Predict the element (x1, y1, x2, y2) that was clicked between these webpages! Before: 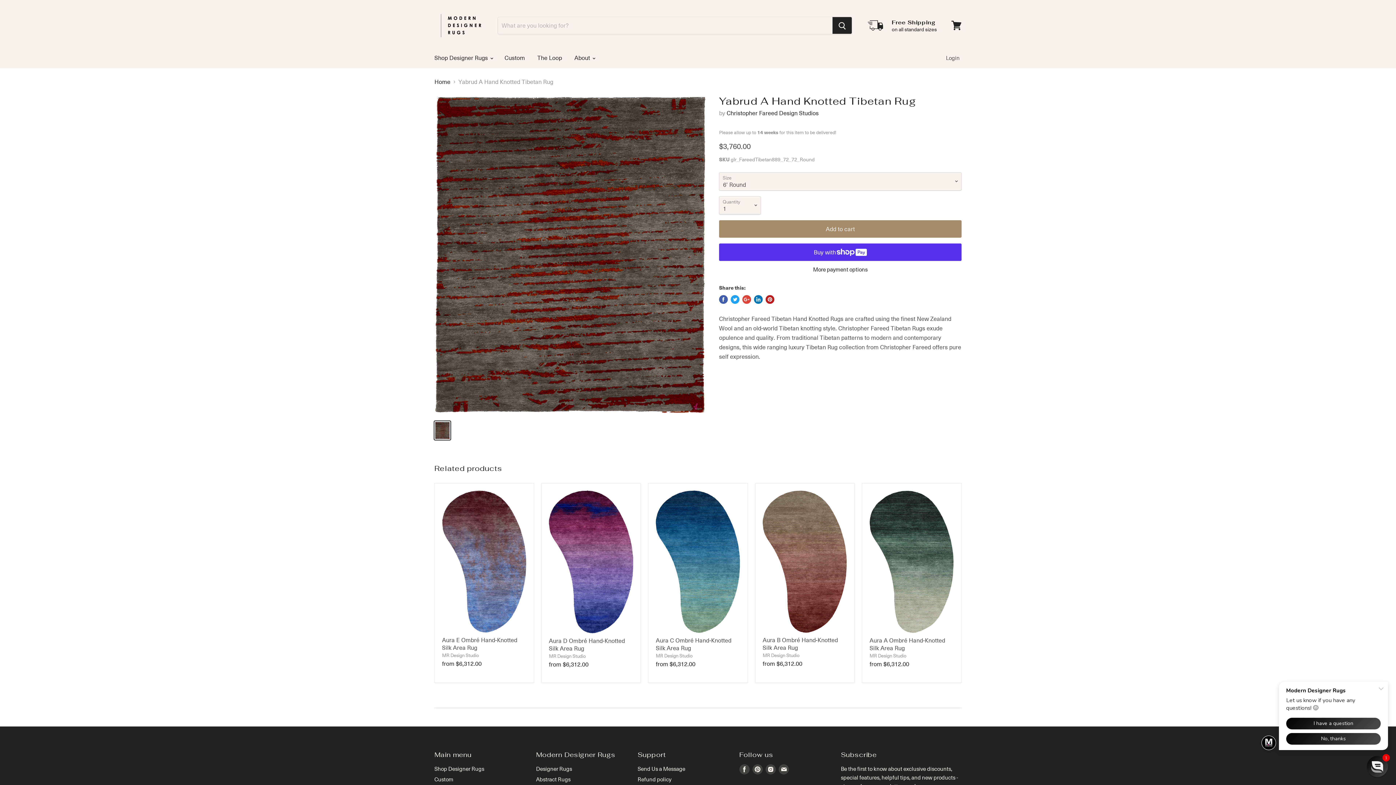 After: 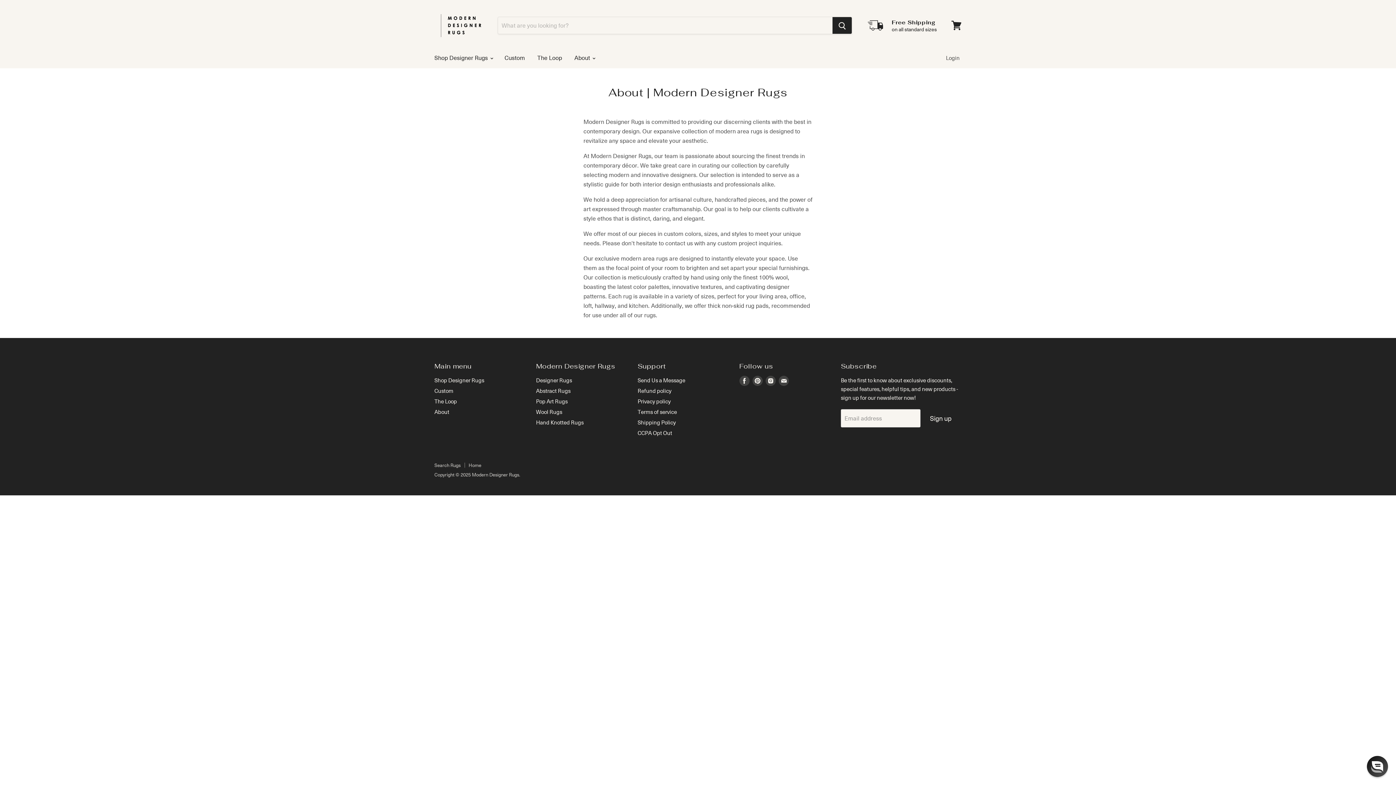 Action: bbox: (569, 50, 600, 65) label: About 